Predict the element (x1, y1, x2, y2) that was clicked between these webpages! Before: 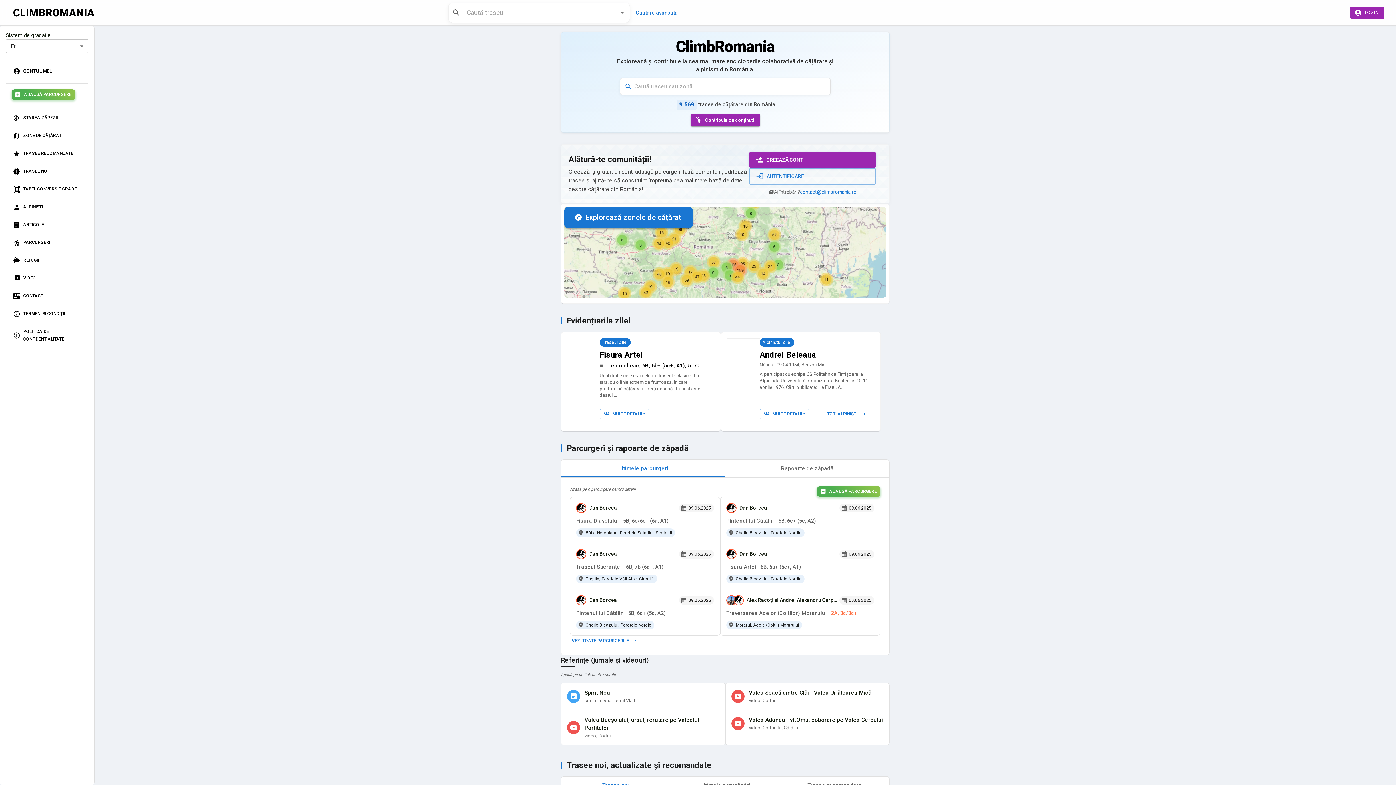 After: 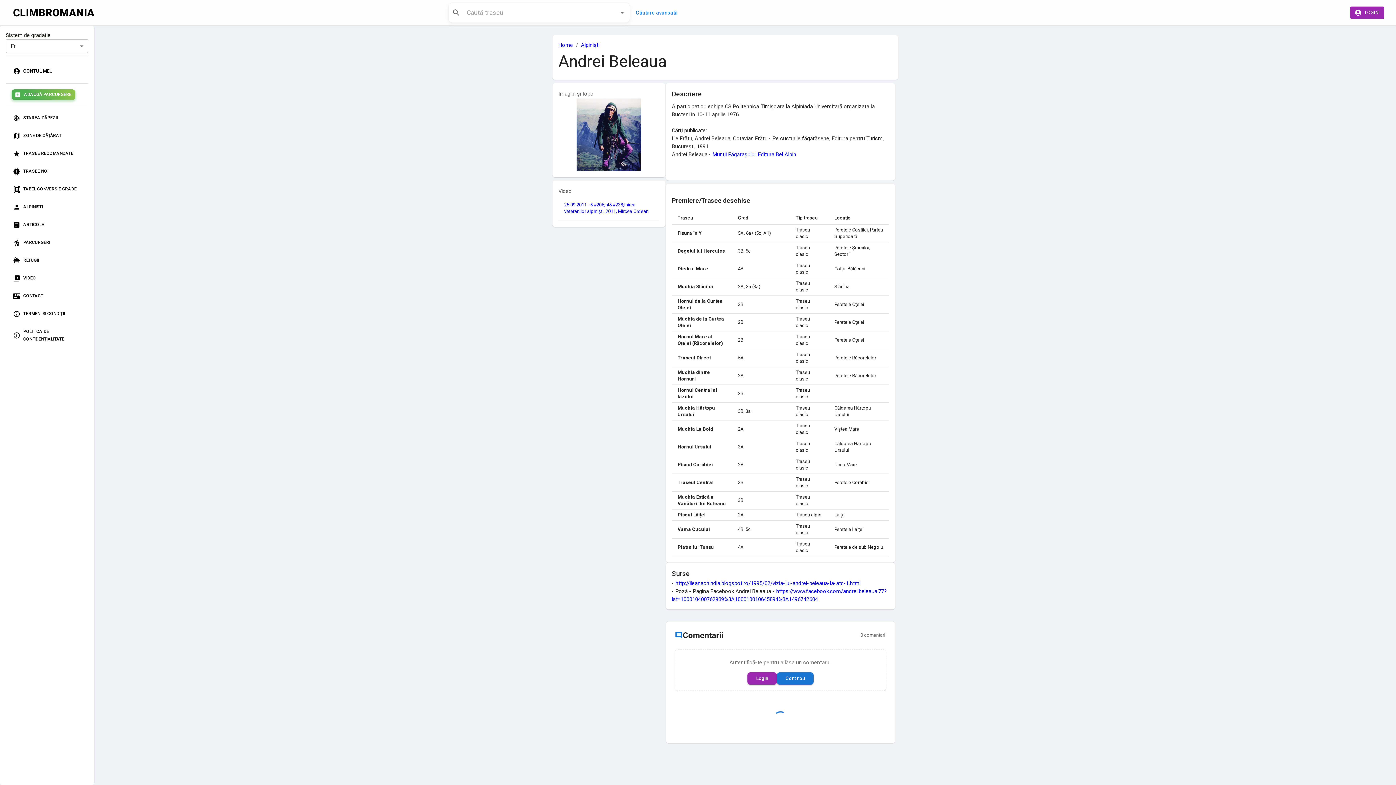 Action: label: Alpinistul Zilei
Andrei Beleaua

Născut: 09.04.1954, Berivoii Mici

A participat cu echipa CS Politehnica Timişoara la Alpiniada Universitară organizata la Busteni in 10-11 aprilie 1976. Cărţi publicate: Ilie Frătu, A...

MAI MULTE DETALII »
TOȚI ALPINIȘTII bbox: (721, 331, 881, 431)